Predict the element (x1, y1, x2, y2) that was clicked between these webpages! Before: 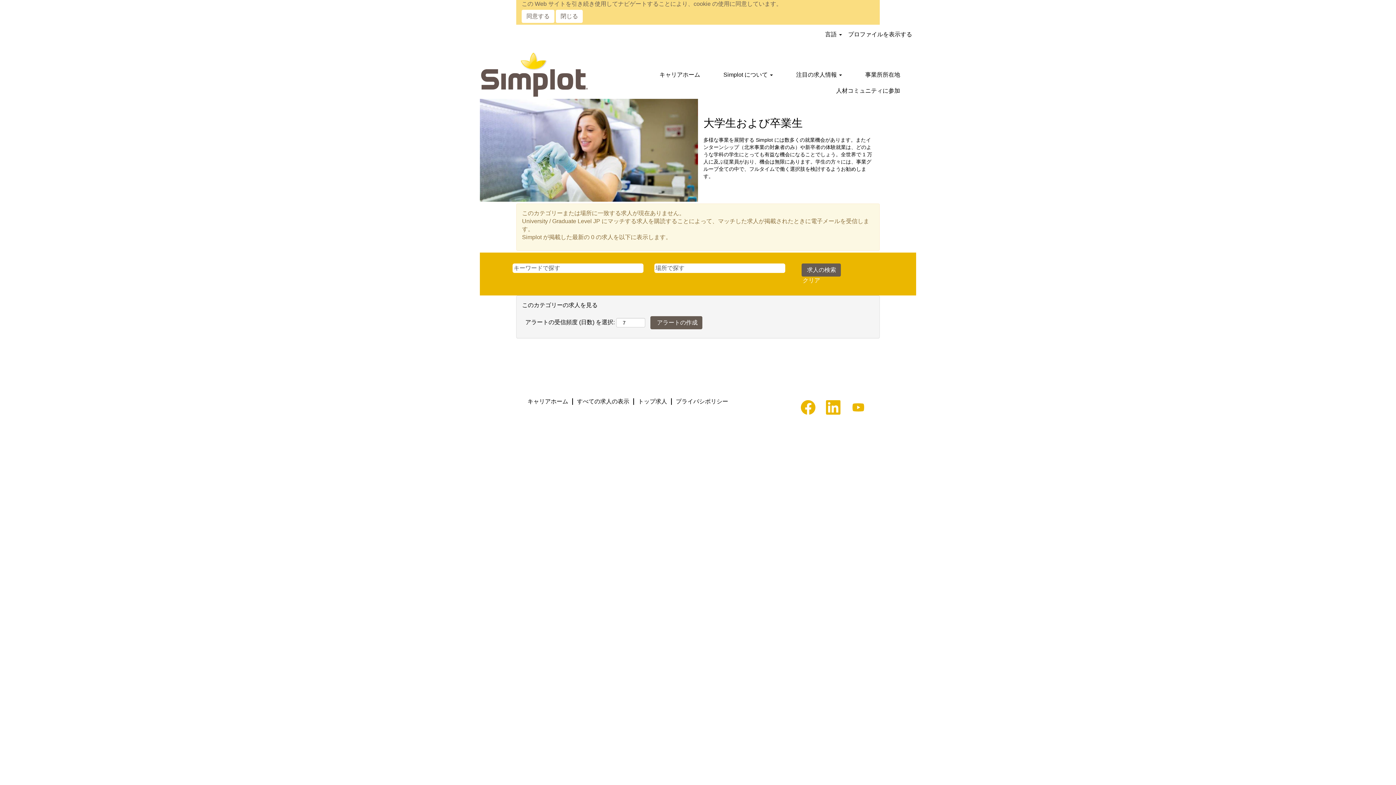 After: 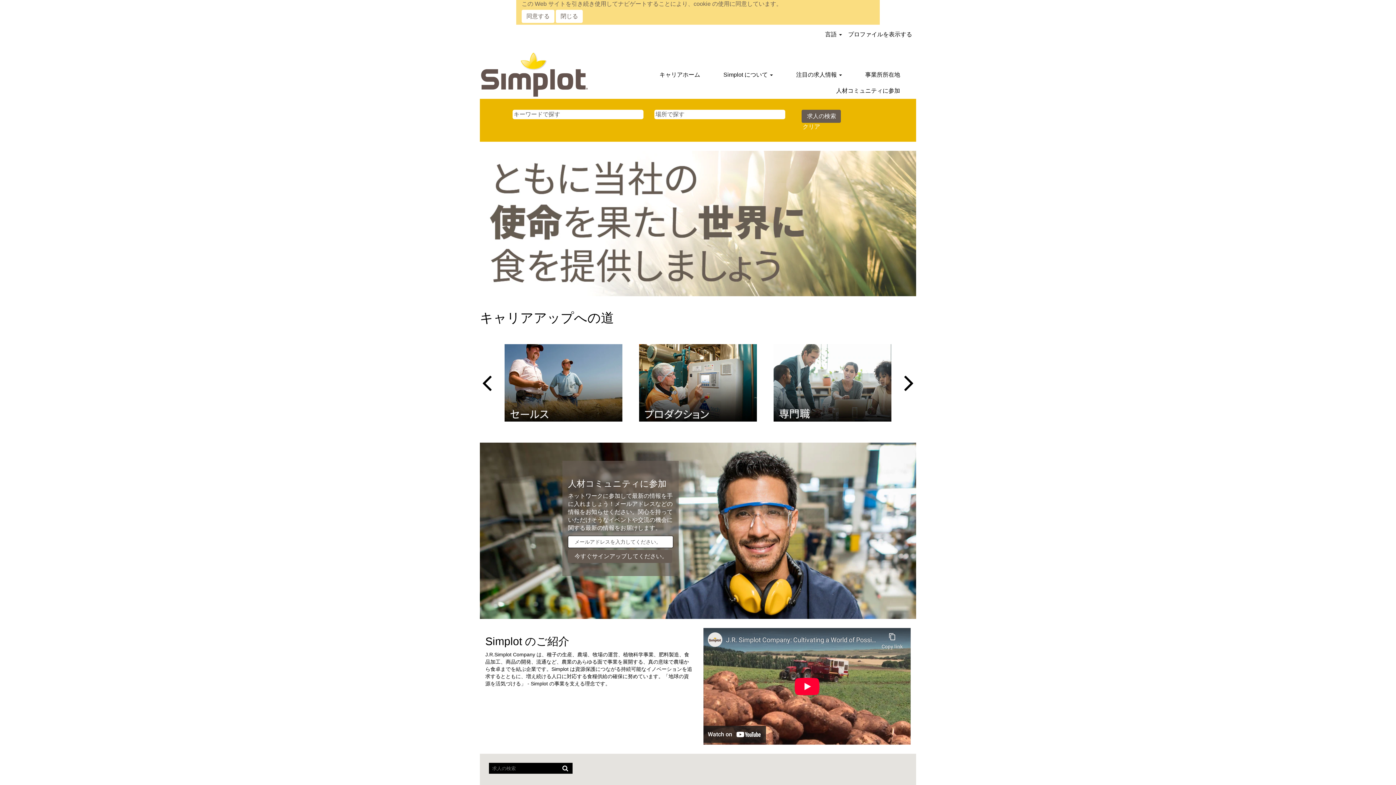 Action: bbox: (527, 398, 568, 405) label: キャリアホーム